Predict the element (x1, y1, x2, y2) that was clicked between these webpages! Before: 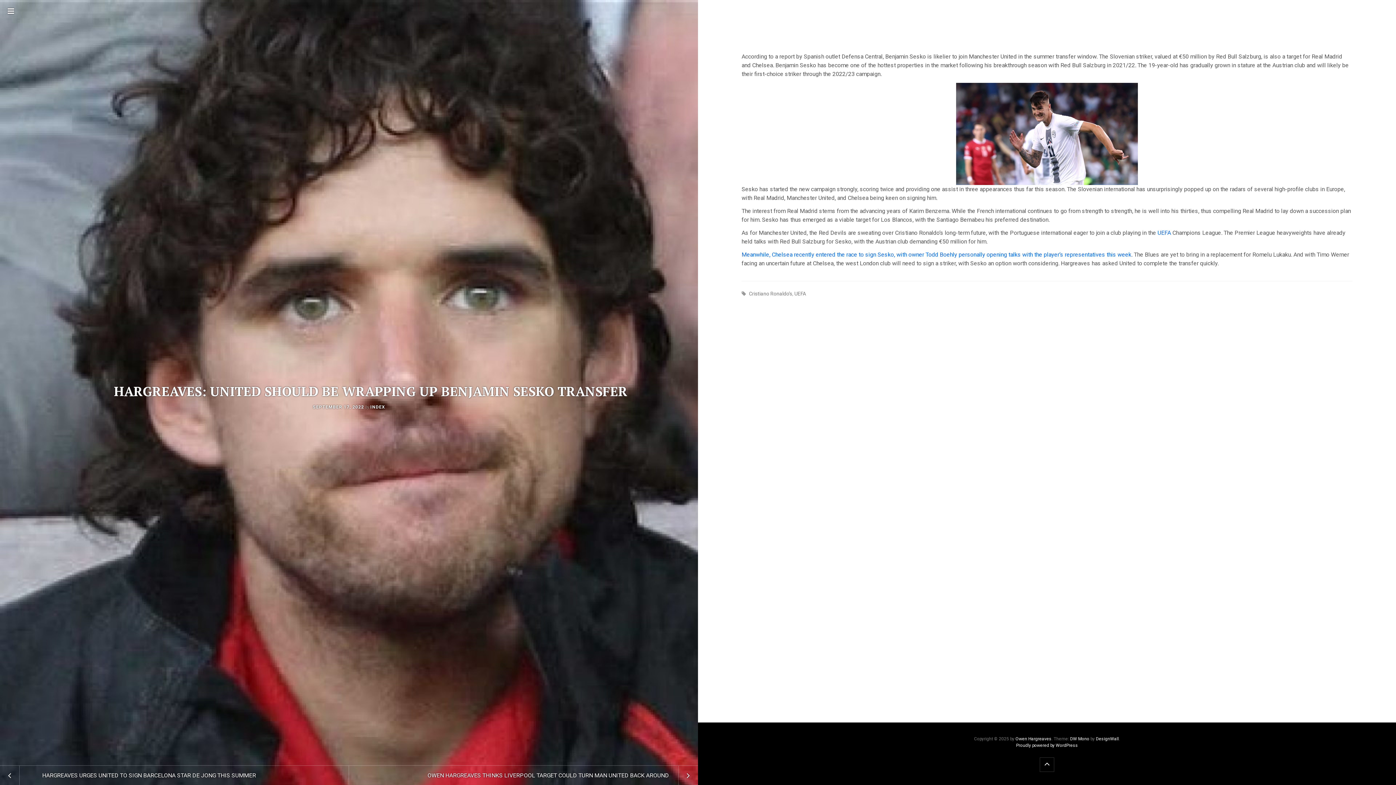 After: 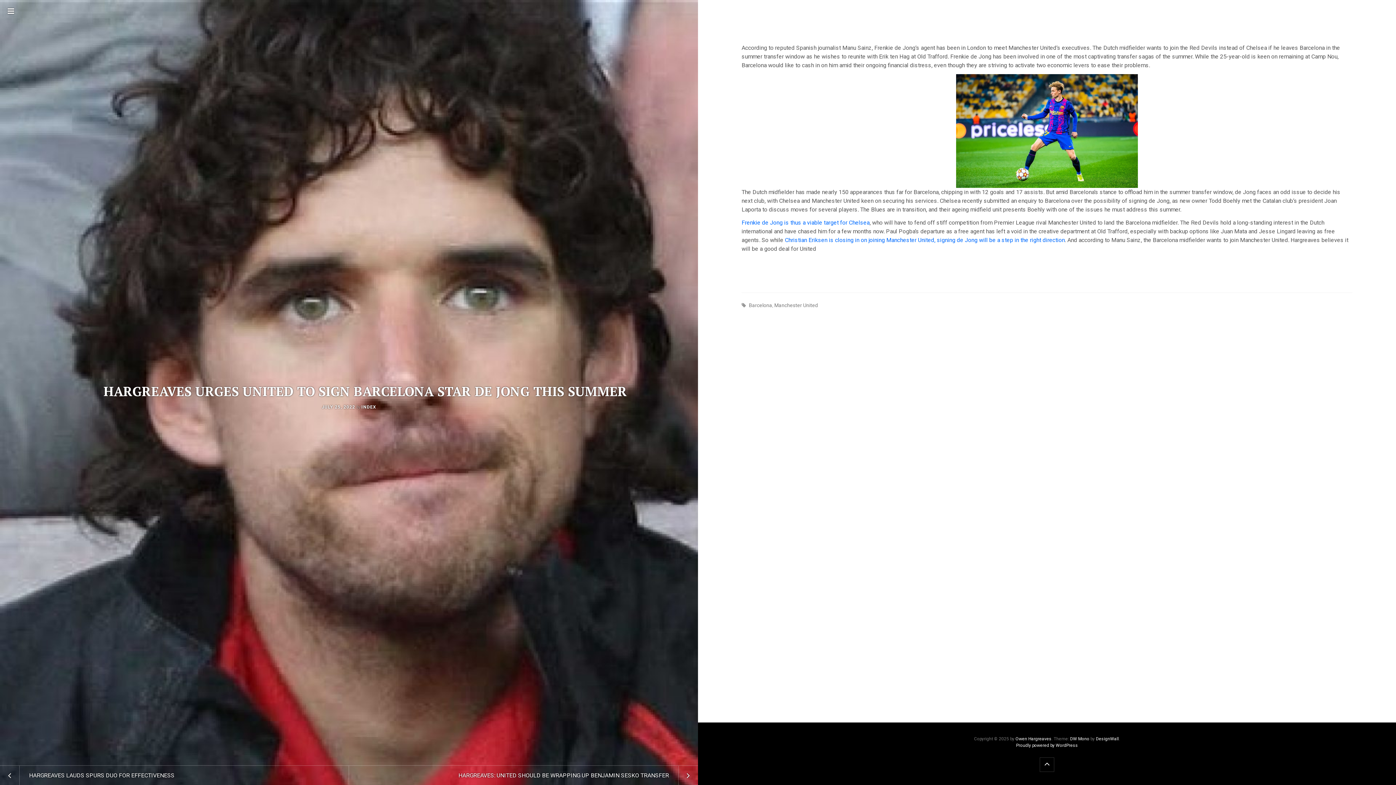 Action: bbox: (0, 766, 349, 785) label:          HARGREAVES URGES UNITED TO SIGN BARCELONA STAR DE JONG THIS SUMMER